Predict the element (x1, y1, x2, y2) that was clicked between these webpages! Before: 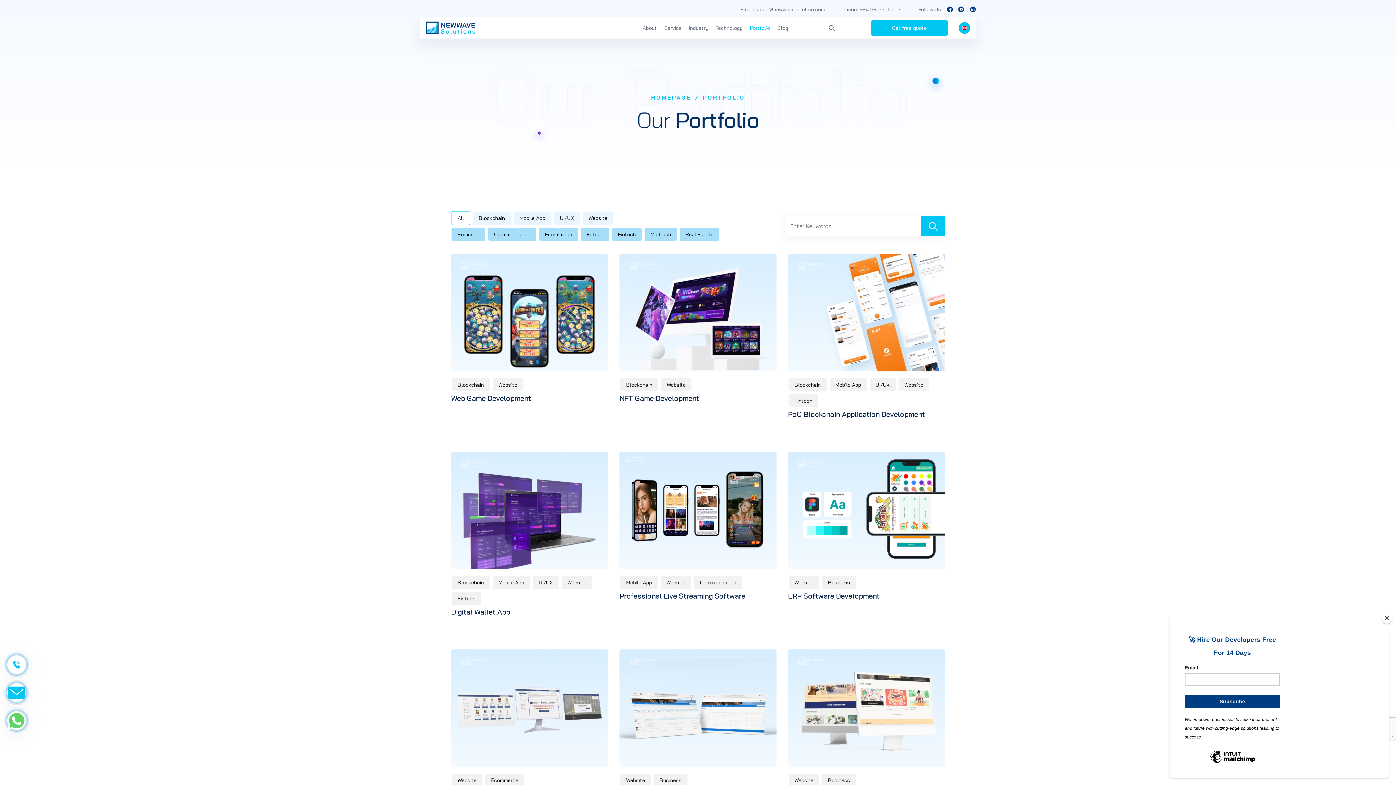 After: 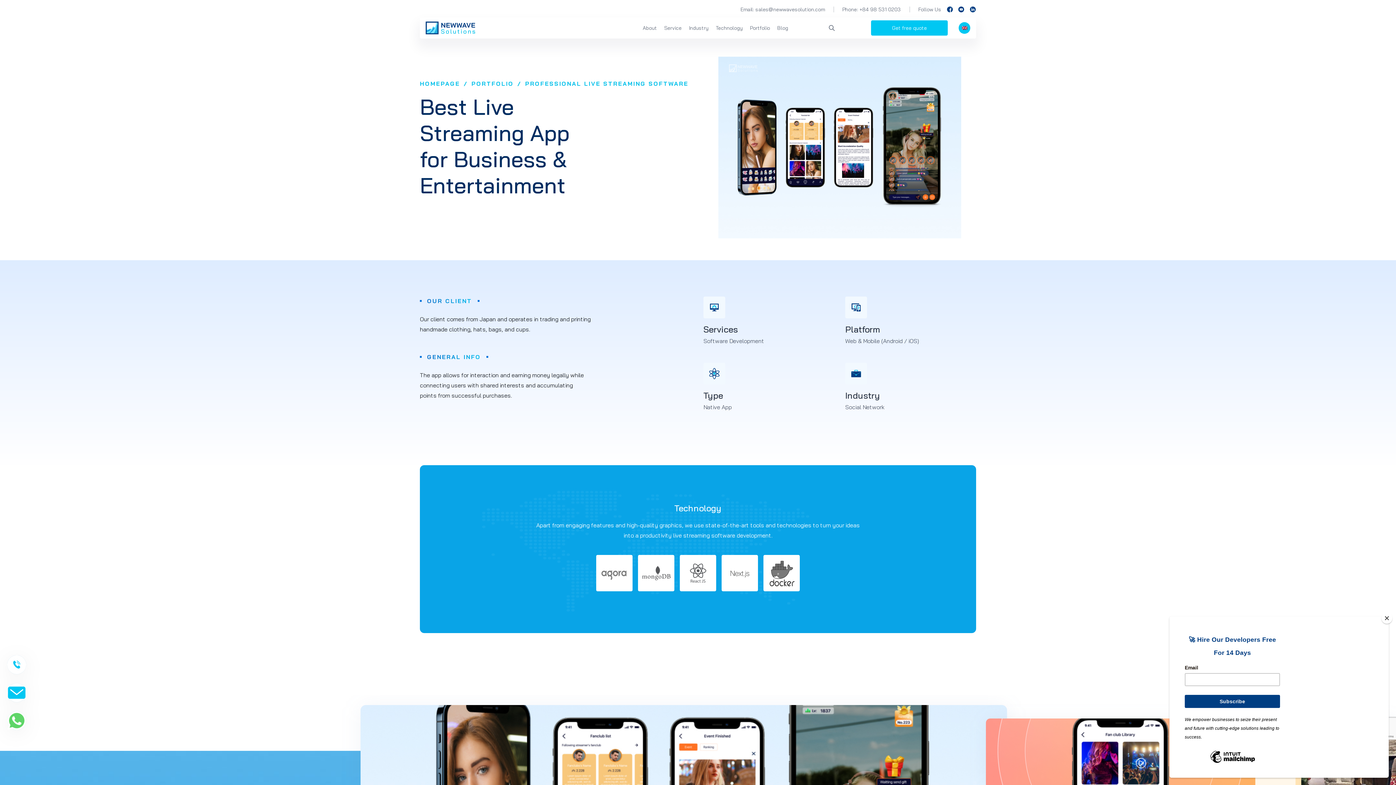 Action: bbox: (619, 590, 776, 601) label: Professional Live Streaming Software